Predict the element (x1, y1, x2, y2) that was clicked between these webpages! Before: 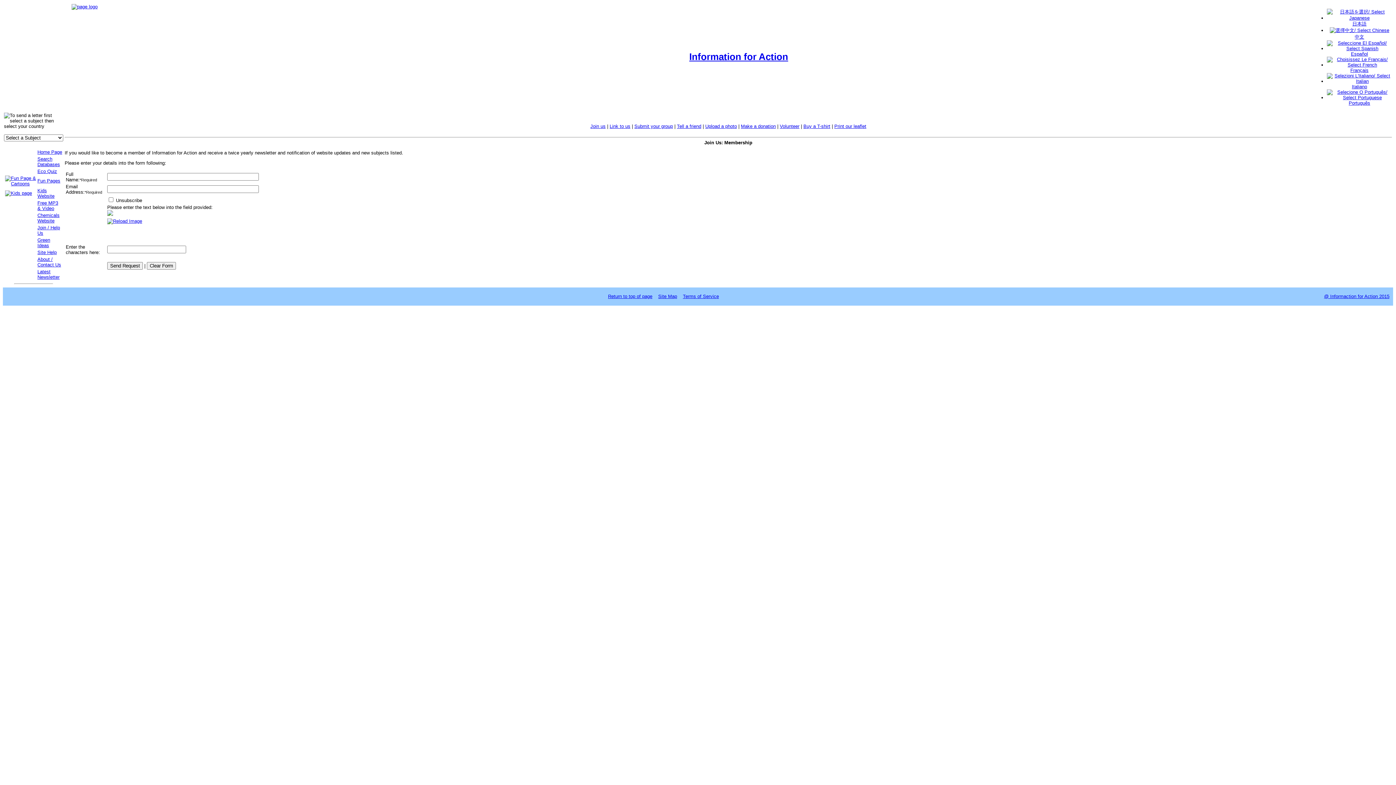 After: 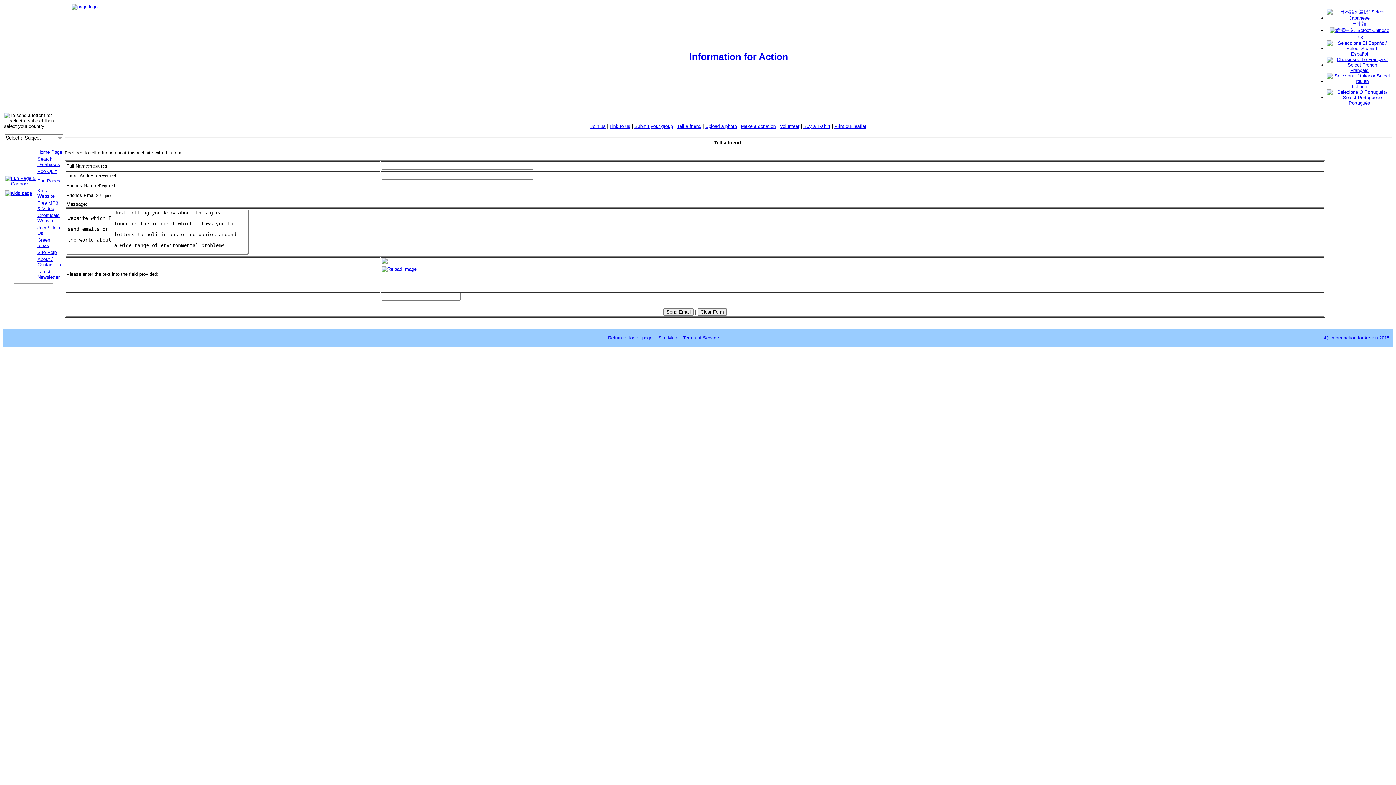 Action: label: Tell a friend bbox: (677, 123, 701, 129)